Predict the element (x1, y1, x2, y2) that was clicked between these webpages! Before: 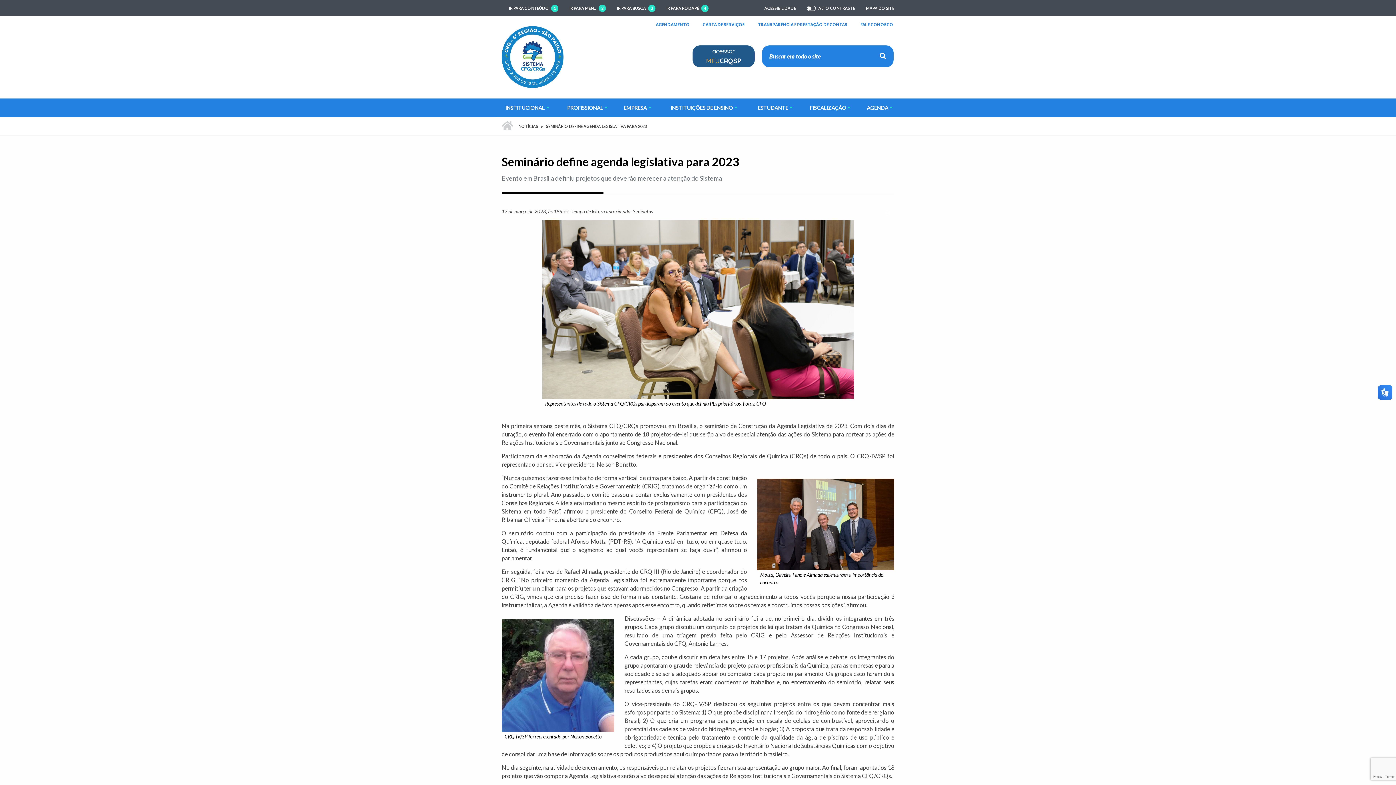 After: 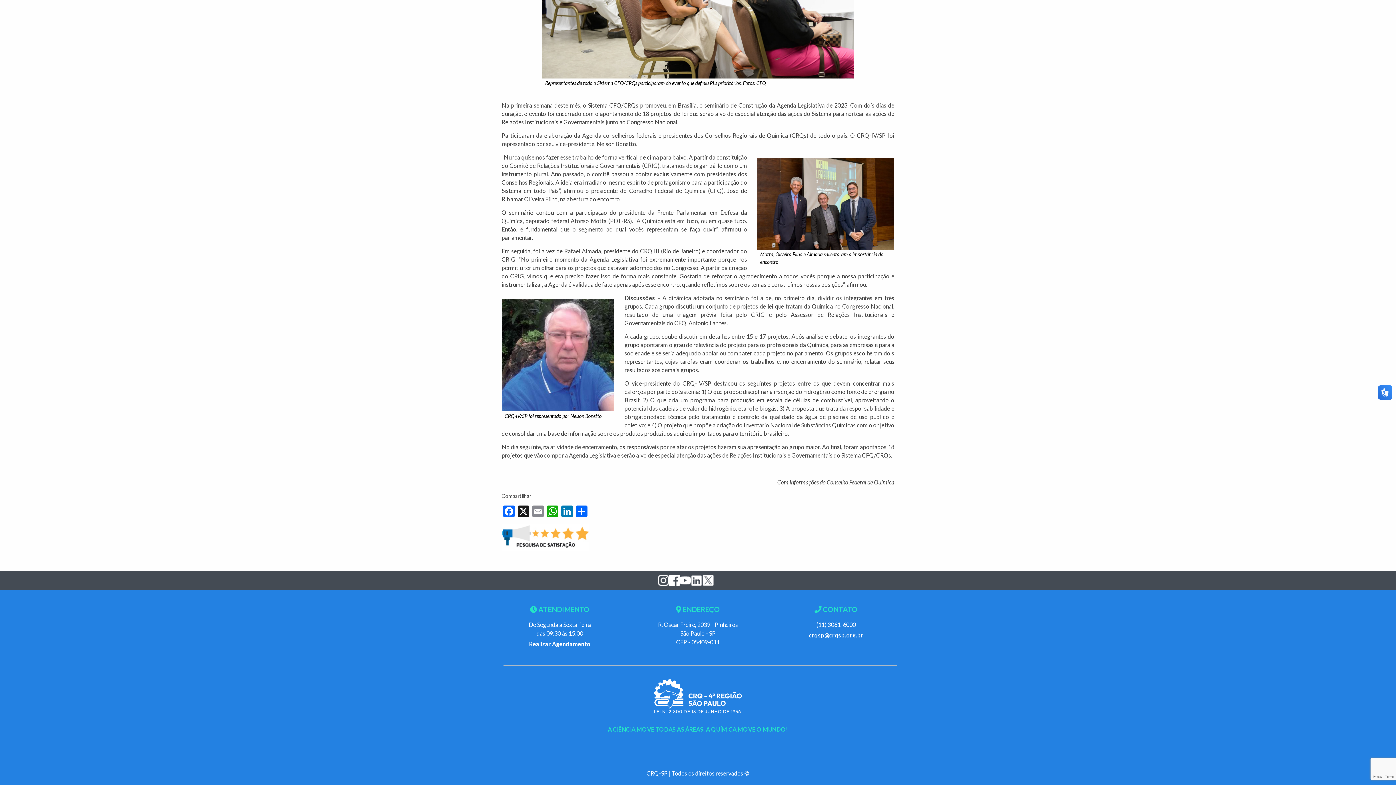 Action: bbox: (666, 4, 708, 11) label: IR PARA RODAPÉ 4